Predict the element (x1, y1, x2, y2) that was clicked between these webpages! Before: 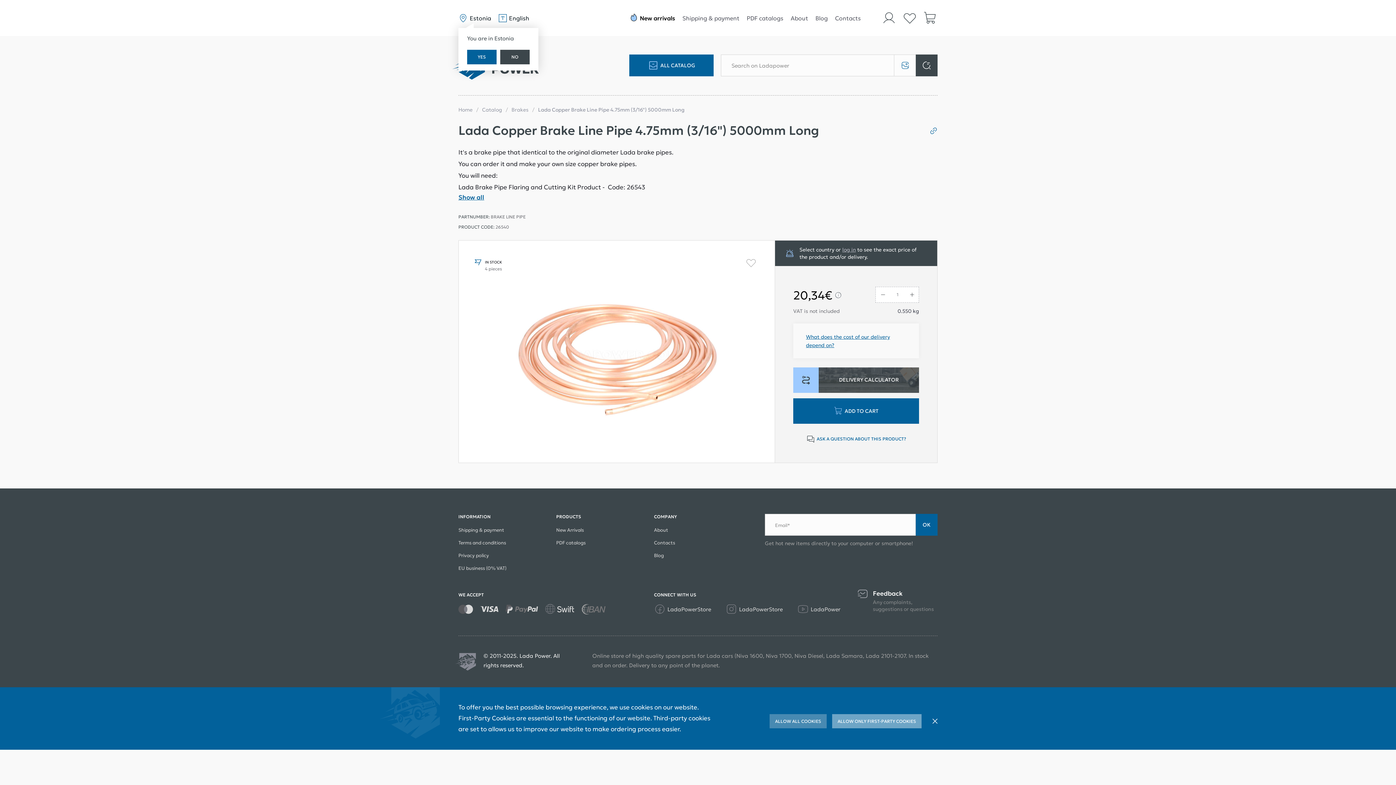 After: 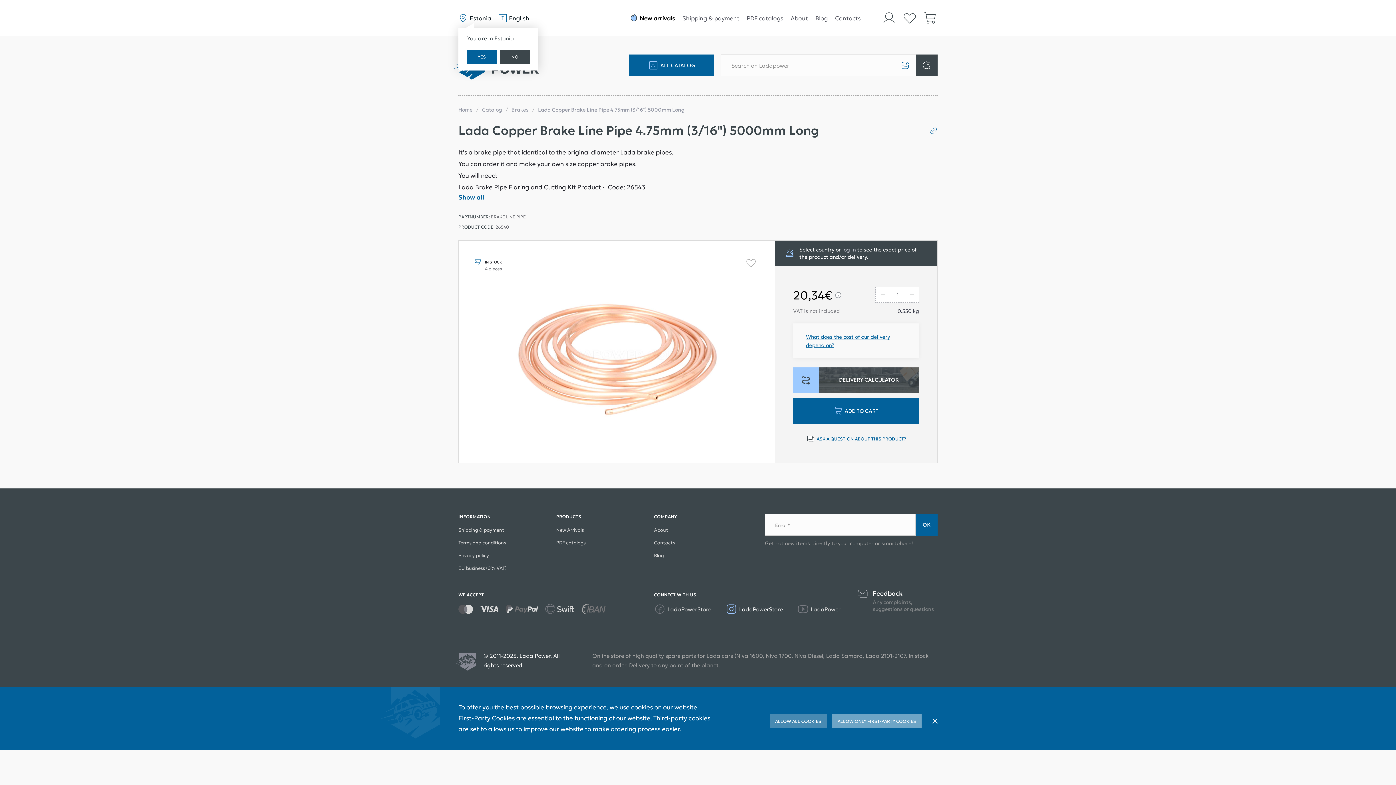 Action: bbox: (725, 604, 790, 614) label: LadaPowerStore